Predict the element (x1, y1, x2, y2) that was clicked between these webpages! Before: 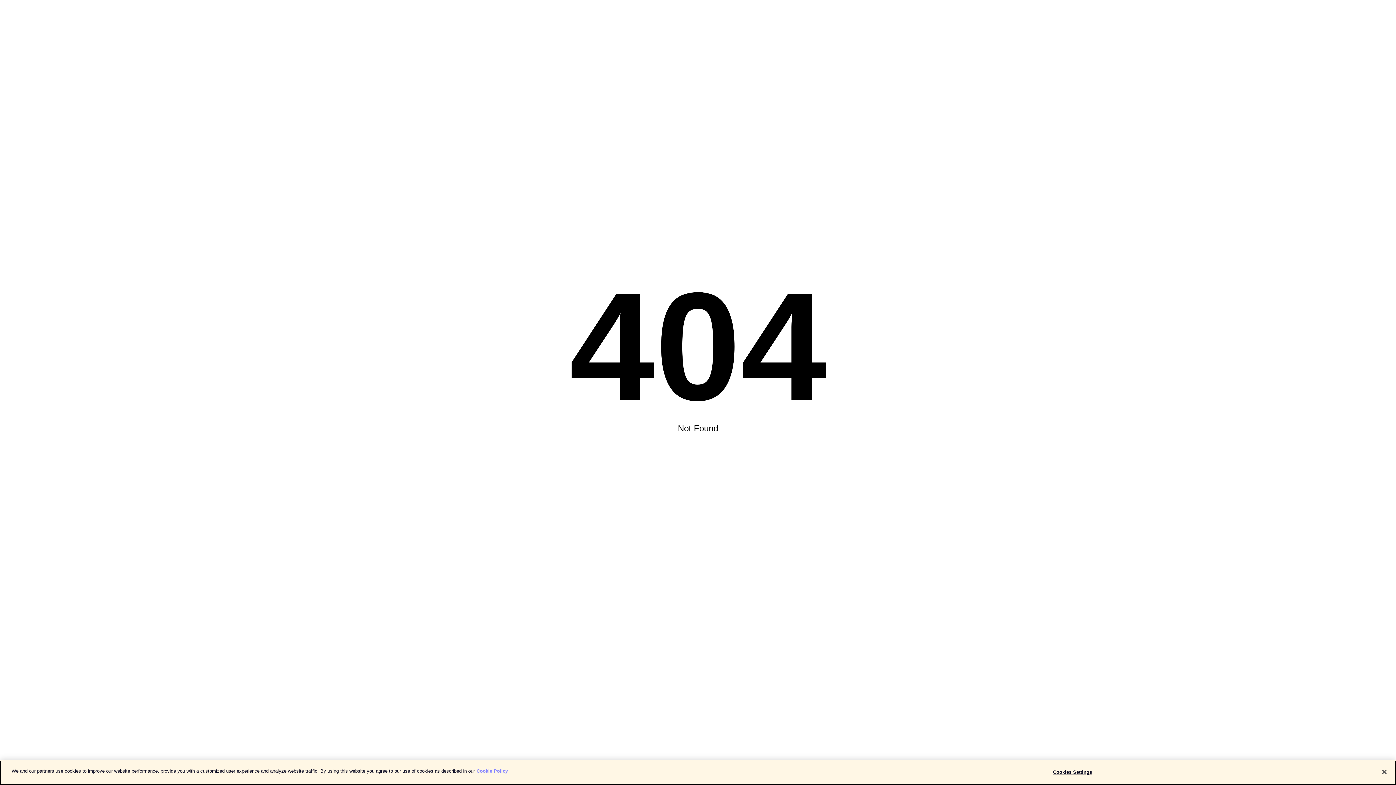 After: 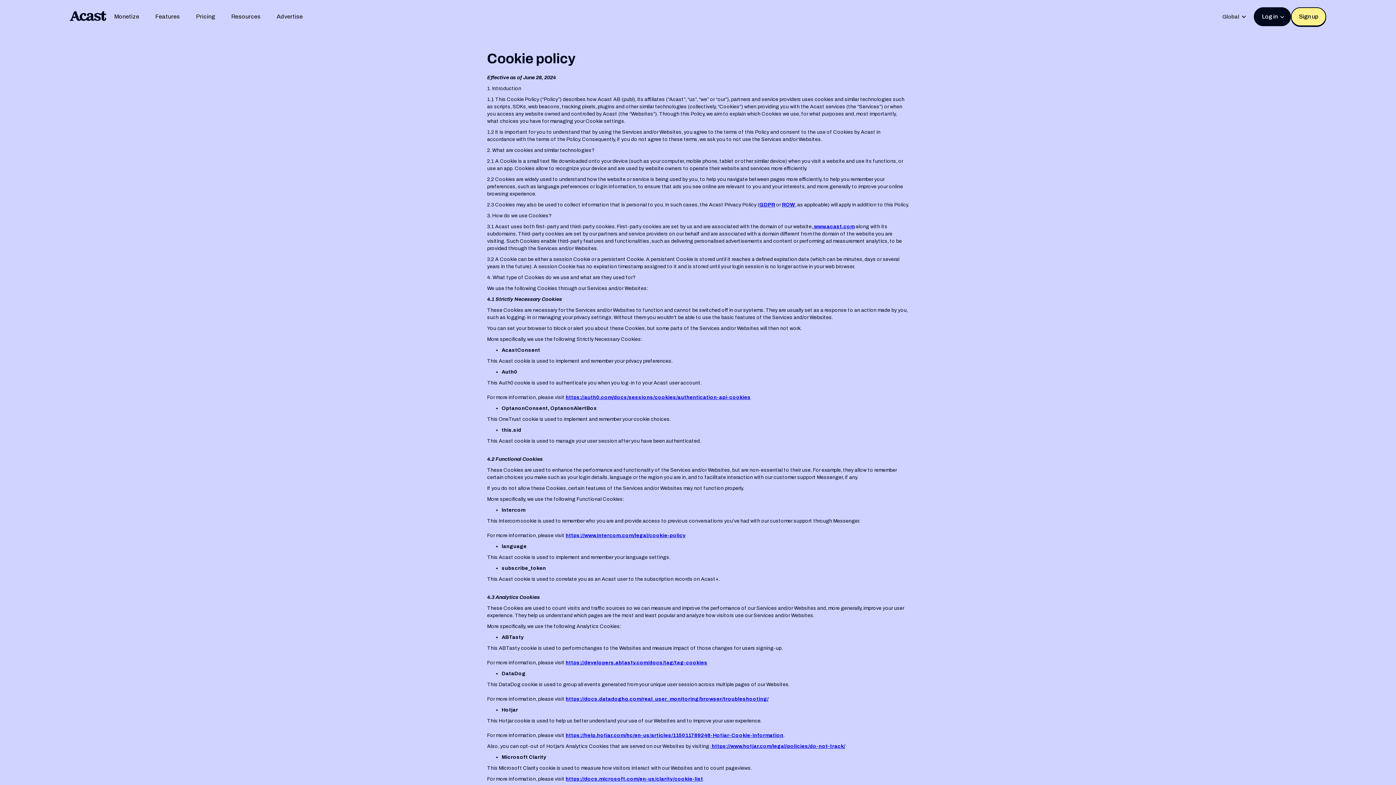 Action: bbox: (476, 768, 508, 774) label: More information about your privacy